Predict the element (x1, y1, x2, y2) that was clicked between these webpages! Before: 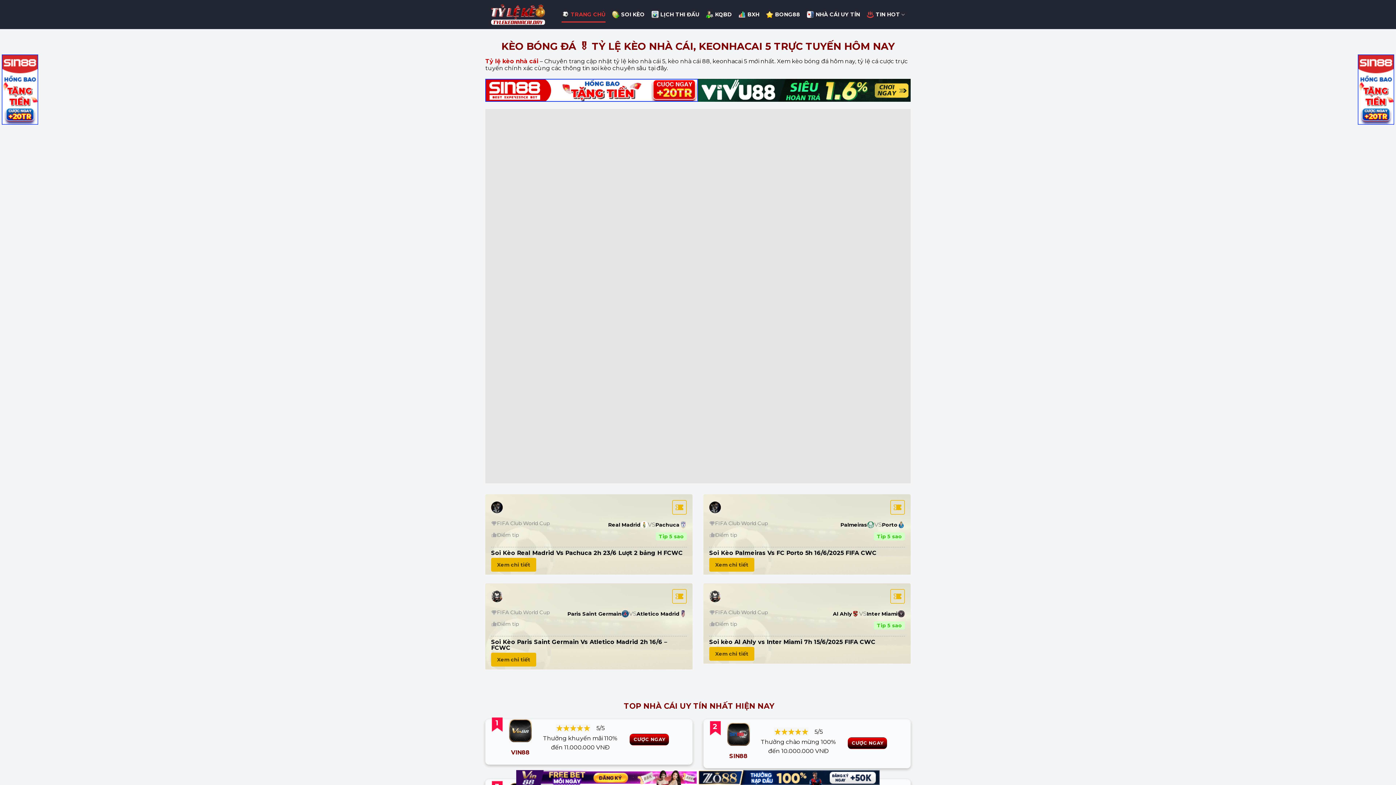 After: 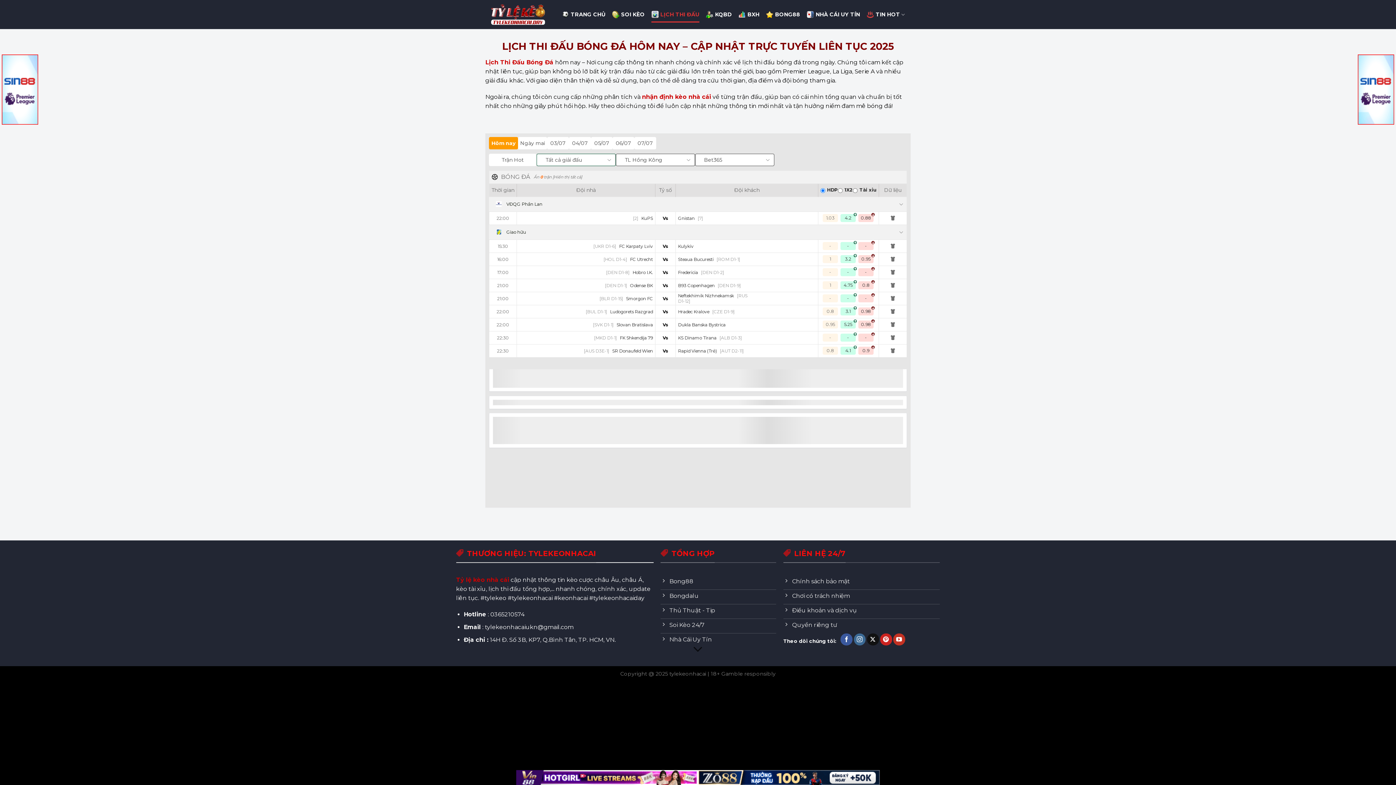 Action: label: LỊCH THI ĐẤU bbox: (651, 6, 699, 22)